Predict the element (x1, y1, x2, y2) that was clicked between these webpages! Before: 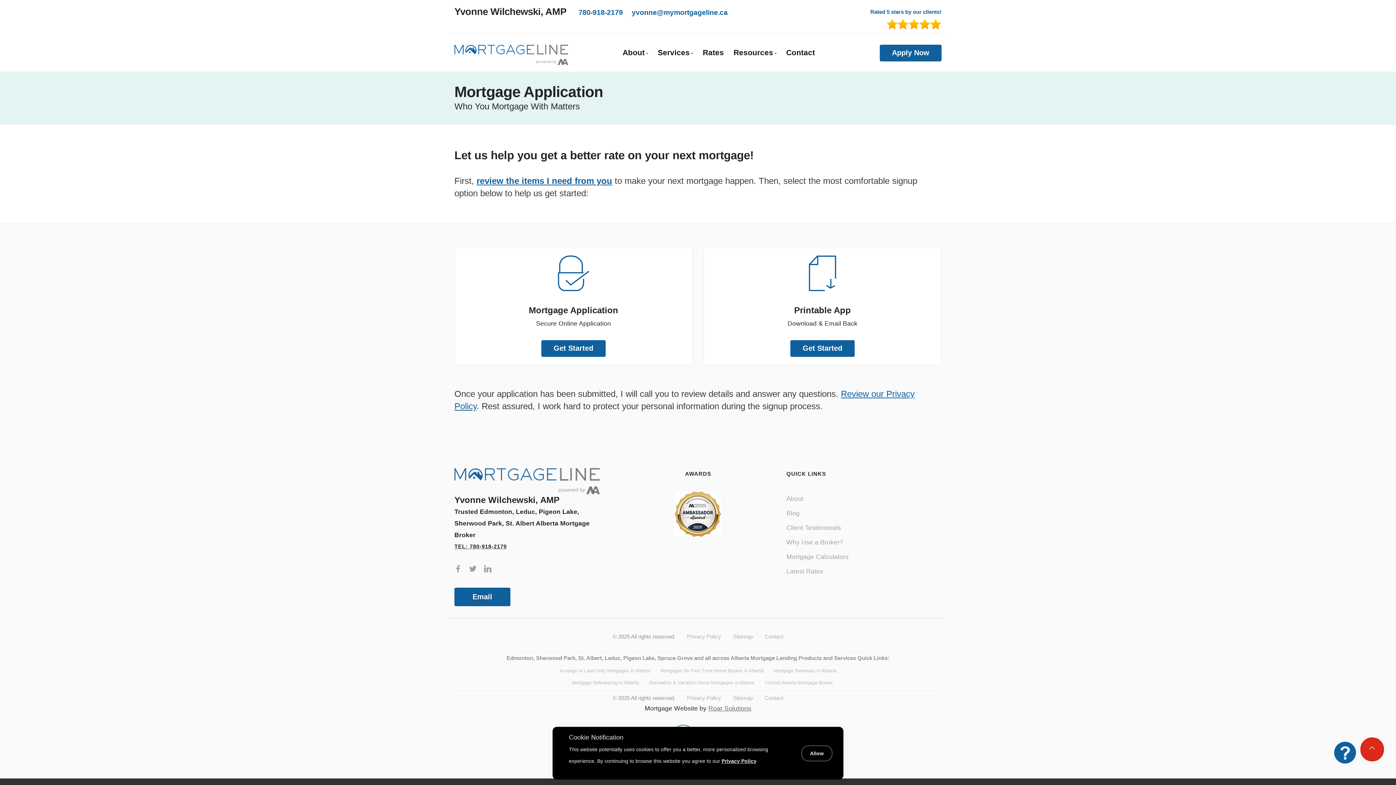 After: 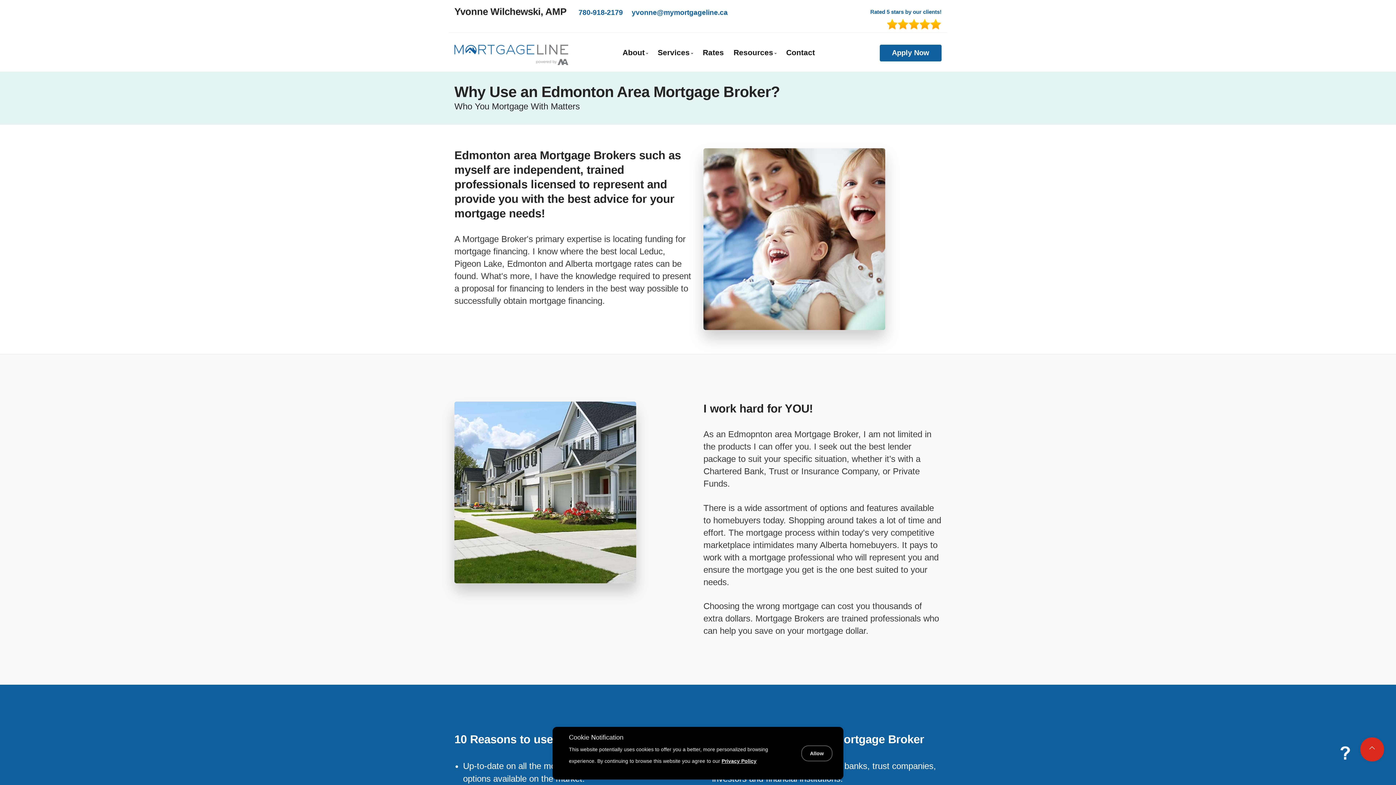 Action: bbox: (786, 539, 843, 546) label: Why Use a Broker?